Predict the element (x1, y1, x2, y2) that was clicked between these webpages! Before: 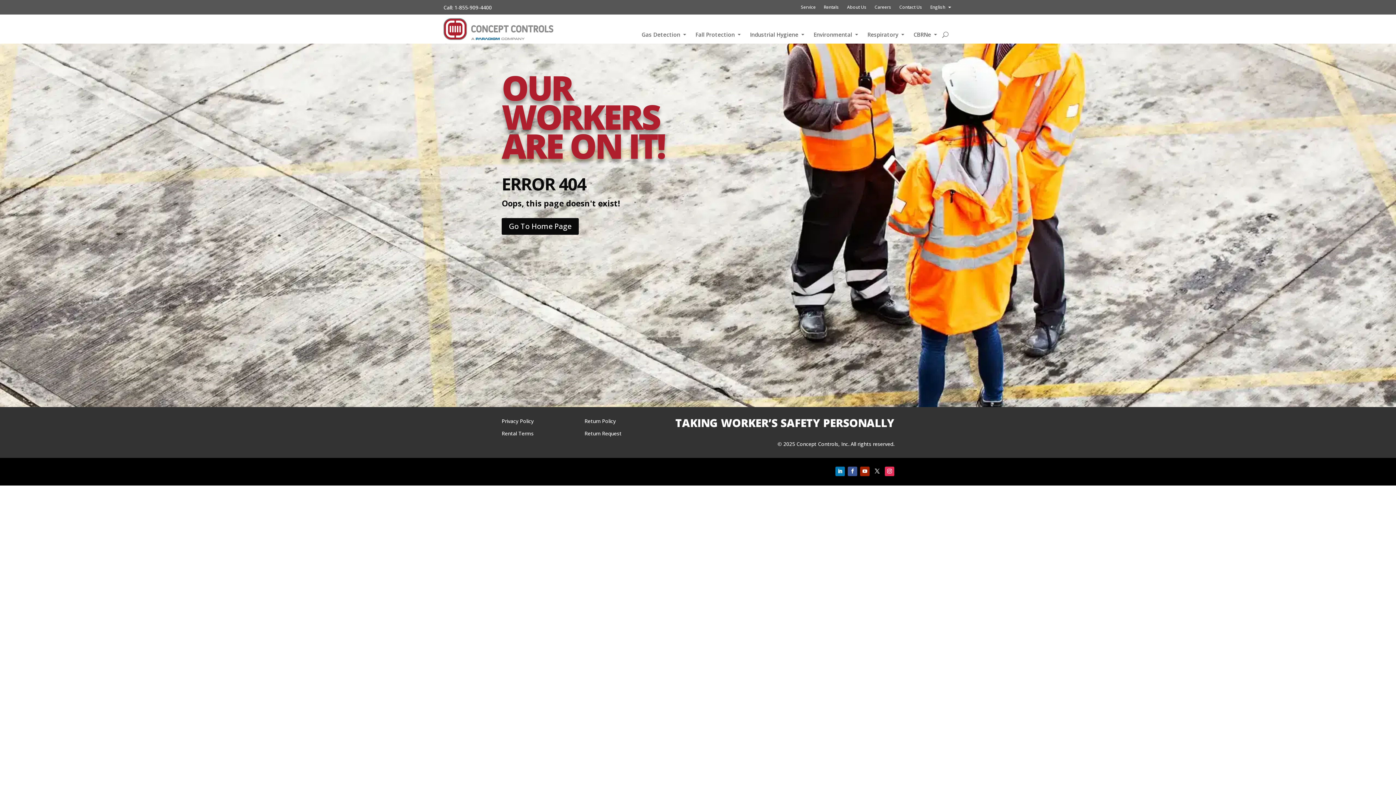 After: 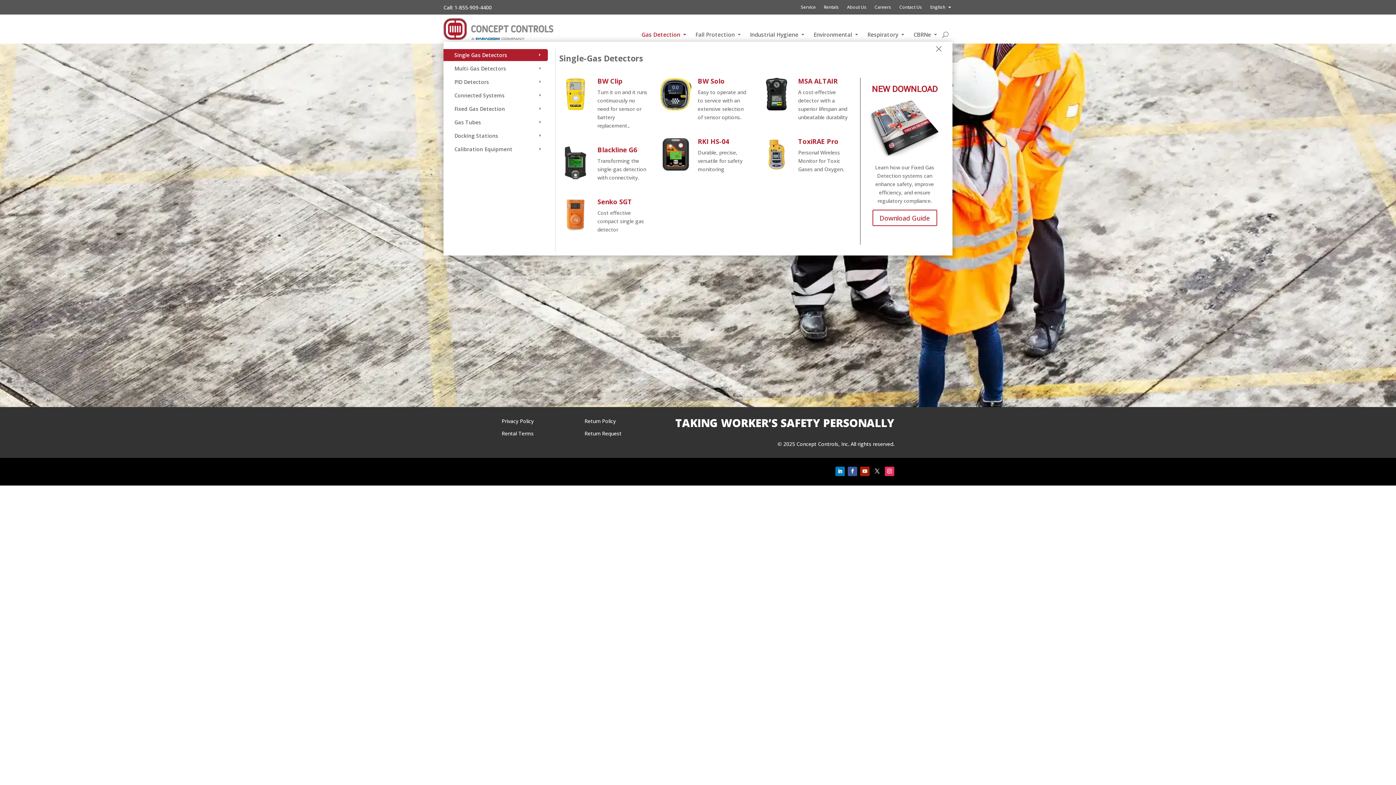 Action: bbox: (641, 32, 687, 40) label: Gas Detection